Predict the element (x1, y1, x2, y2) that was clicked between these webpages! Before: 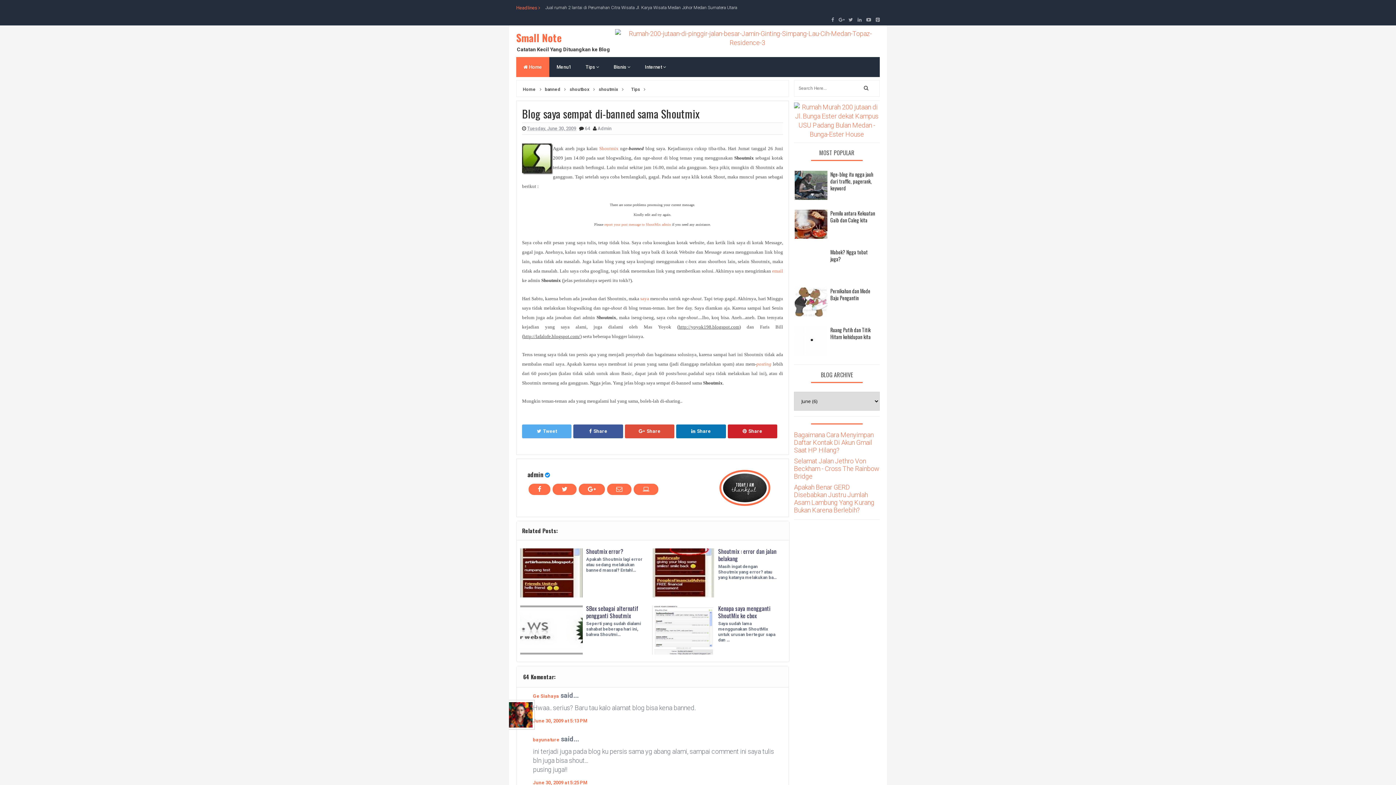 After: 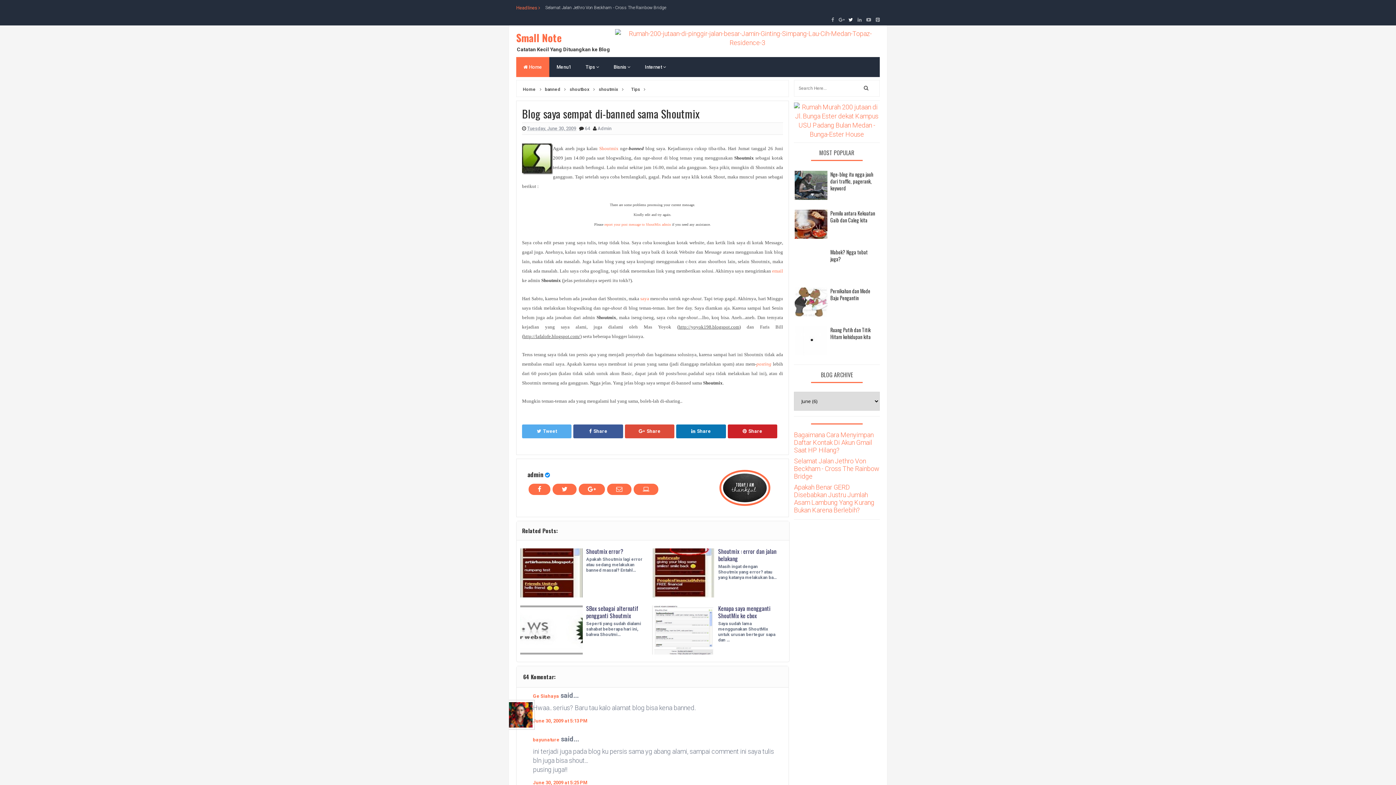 Action: bbox: (848, 15, 853, 22)